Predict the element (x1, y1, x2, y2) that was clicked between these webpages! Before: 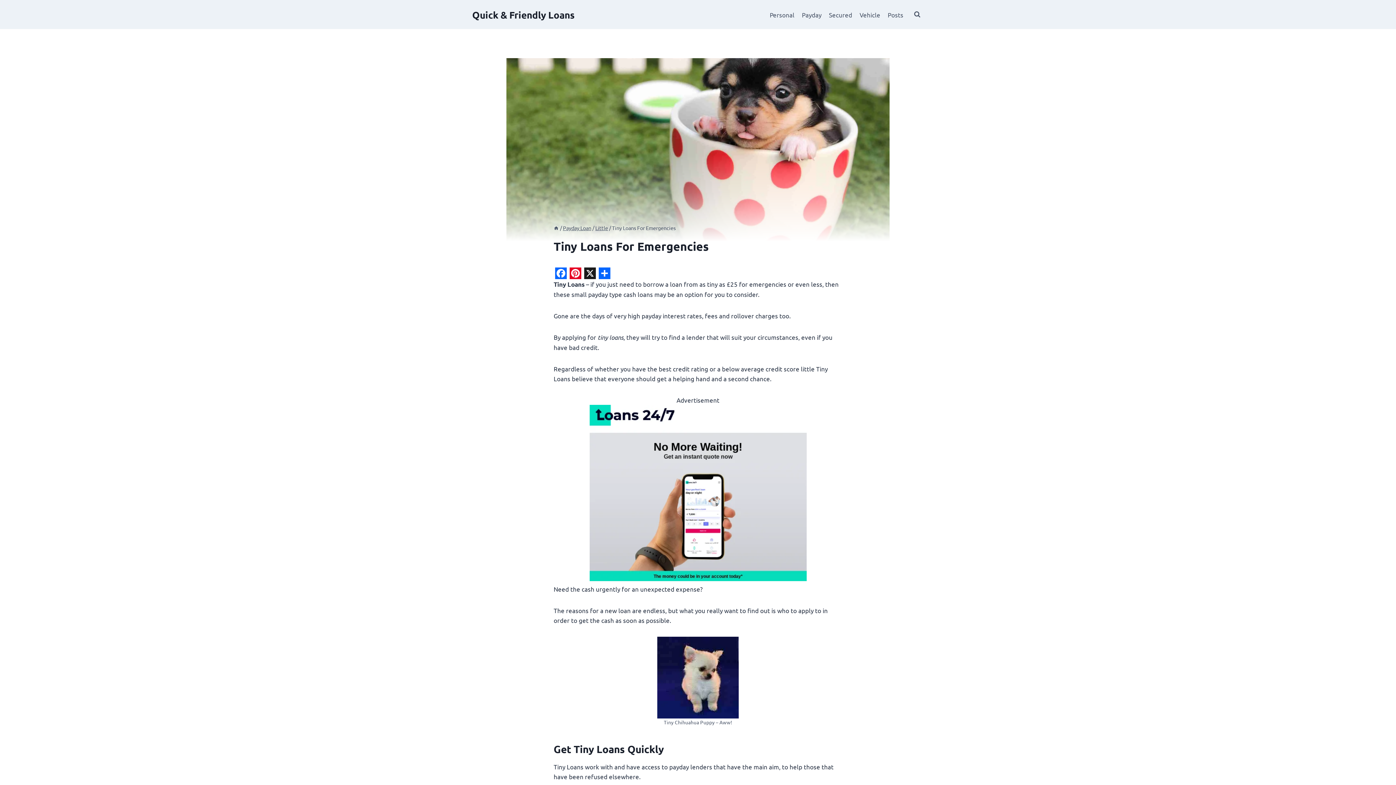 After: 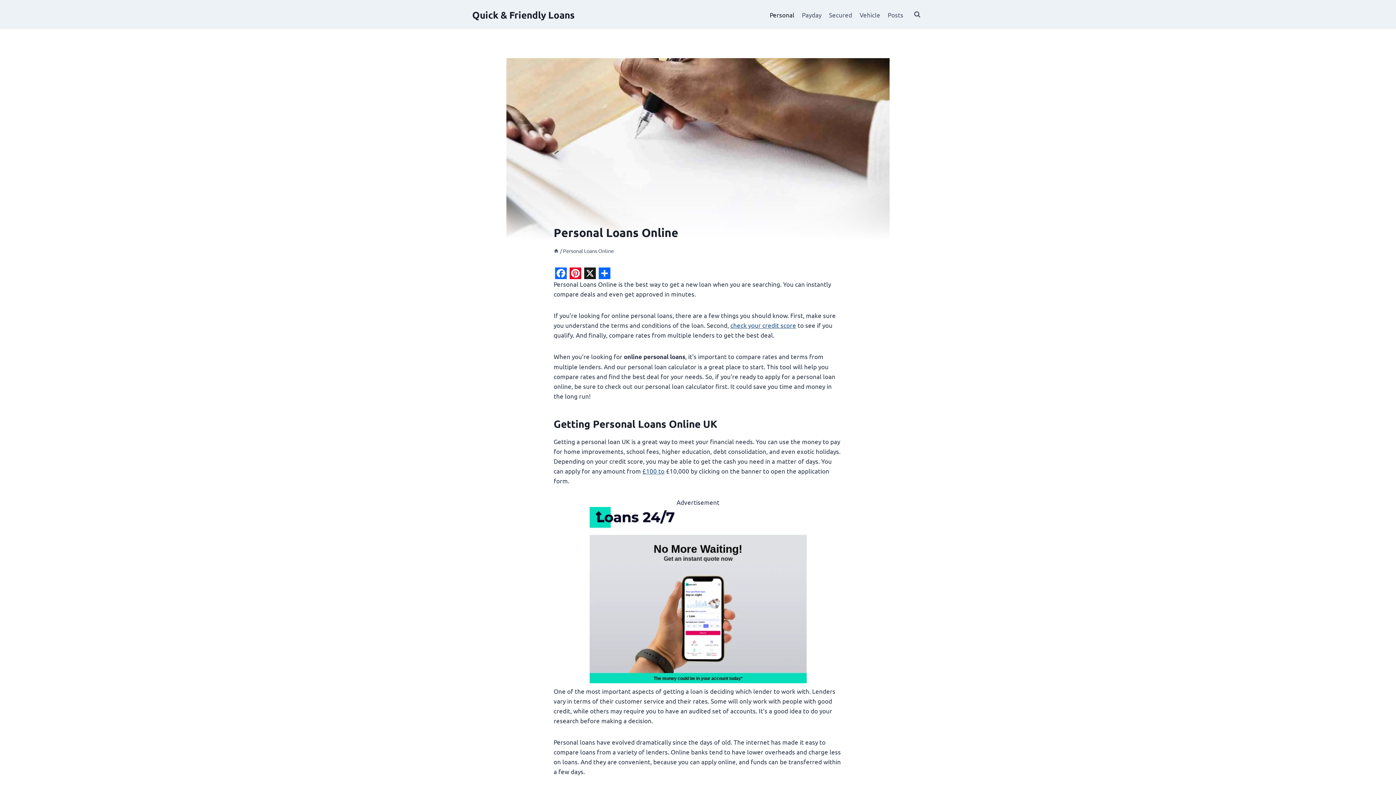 Action: label: Personal bbox: (766, 5, 798, 23)